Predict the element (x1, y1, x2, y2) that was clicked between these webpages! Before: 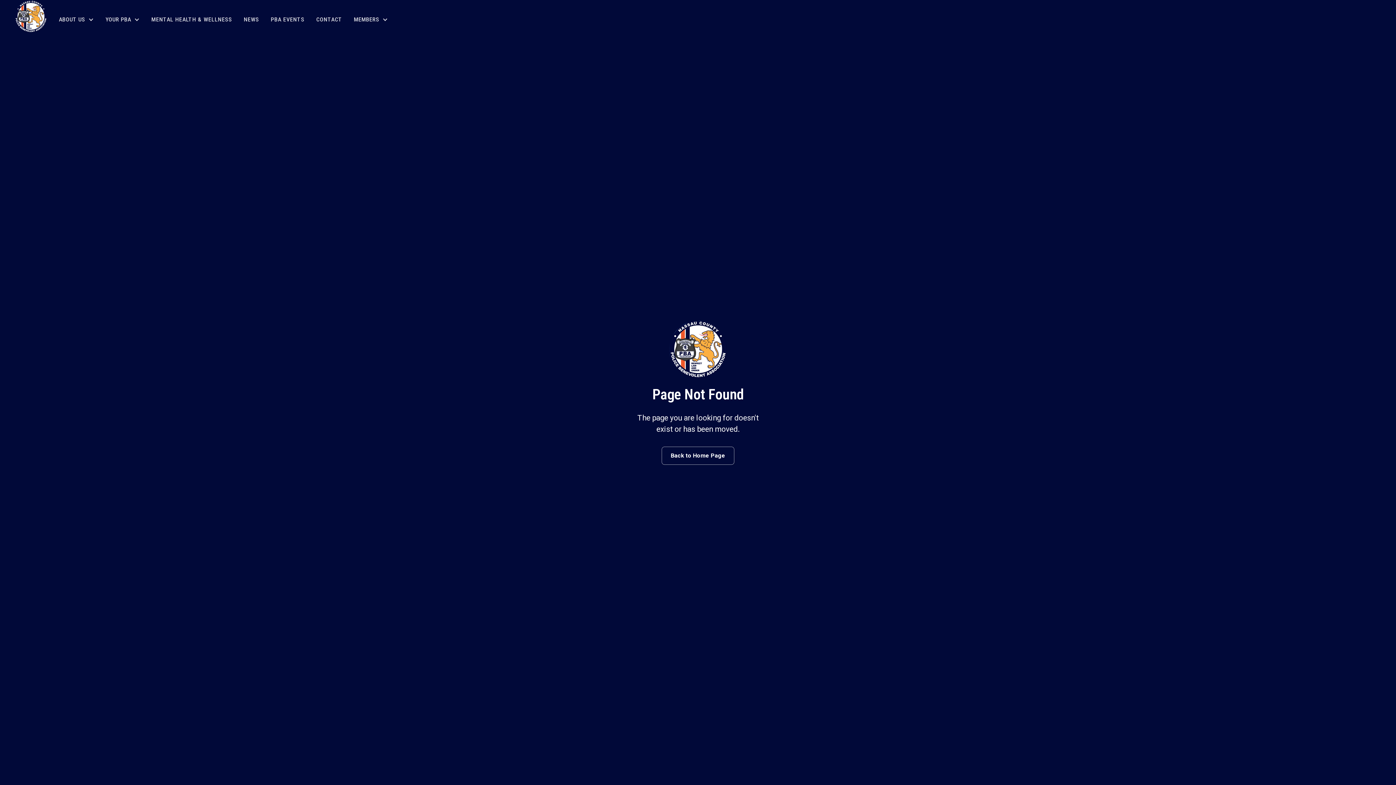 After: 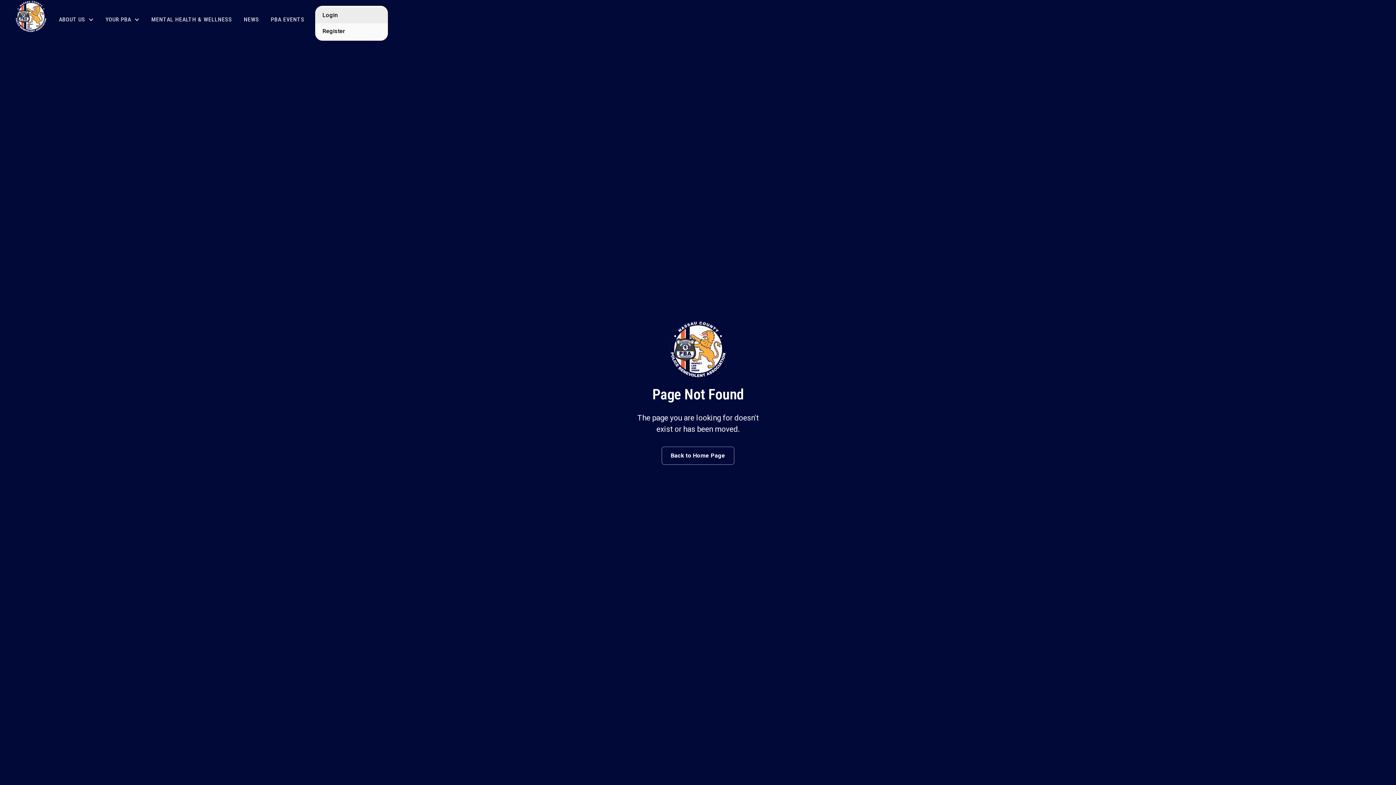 Action: bbox: (353, 5, 388, 33) label: MEMBERS